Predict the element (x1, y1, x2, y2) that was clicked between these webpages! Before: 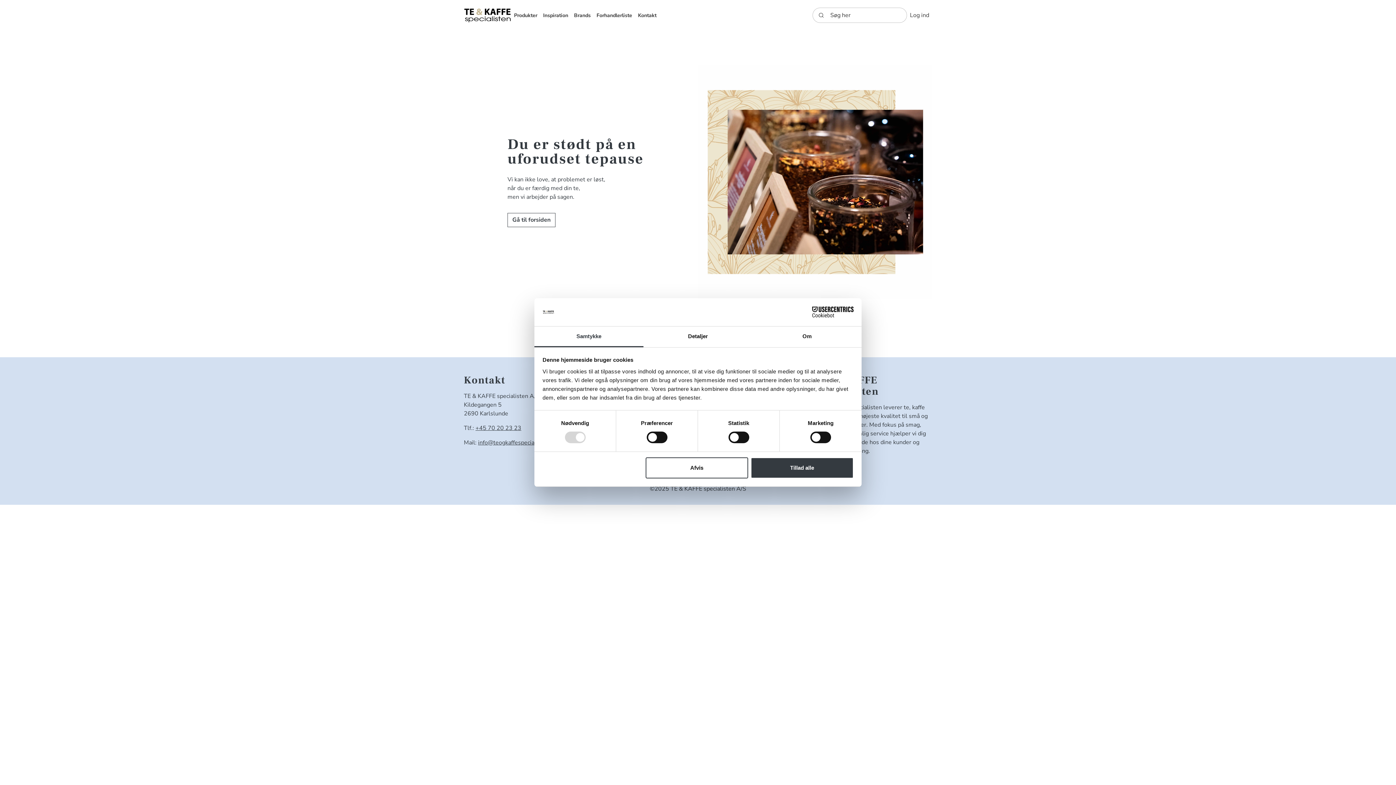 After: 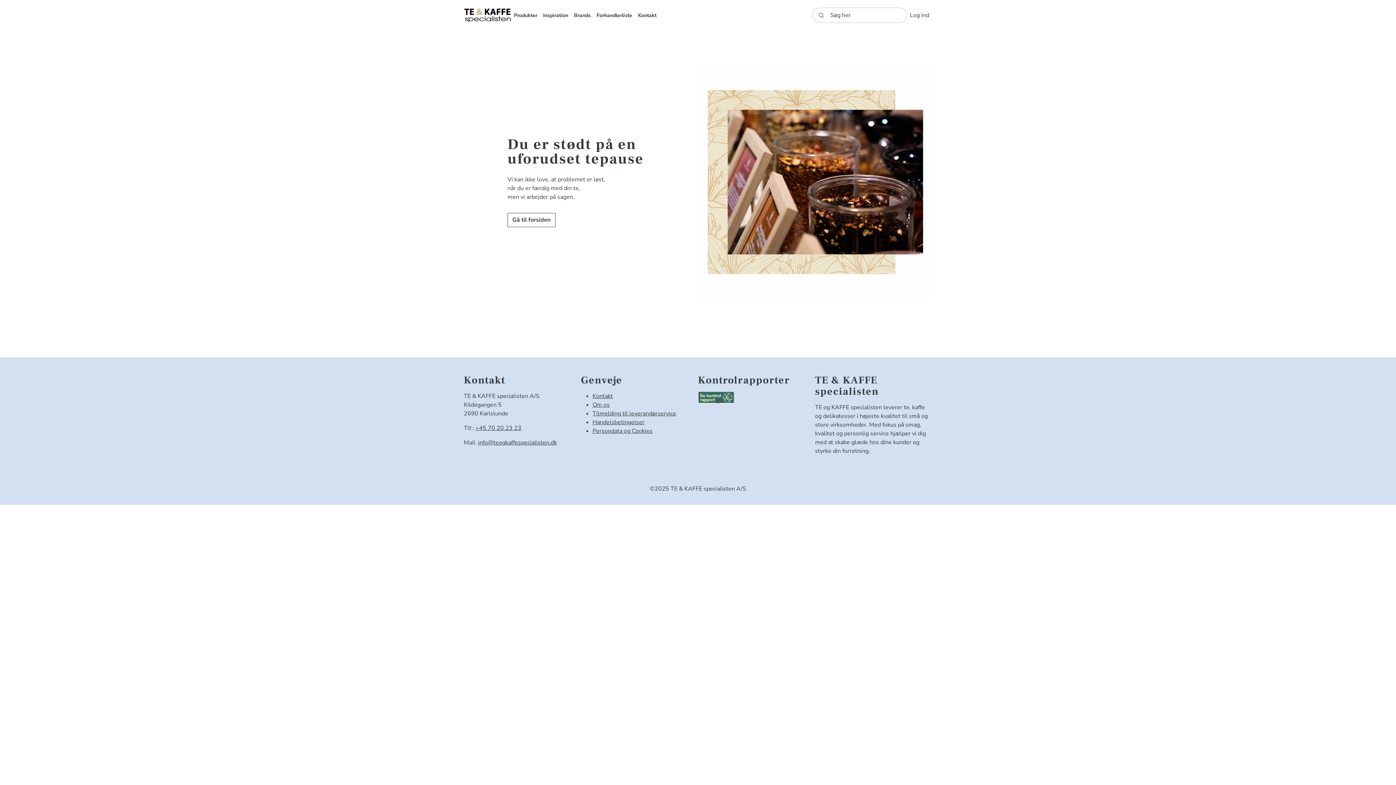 Action: bbox: (751, 457, 853, 478) label: Tillad alle